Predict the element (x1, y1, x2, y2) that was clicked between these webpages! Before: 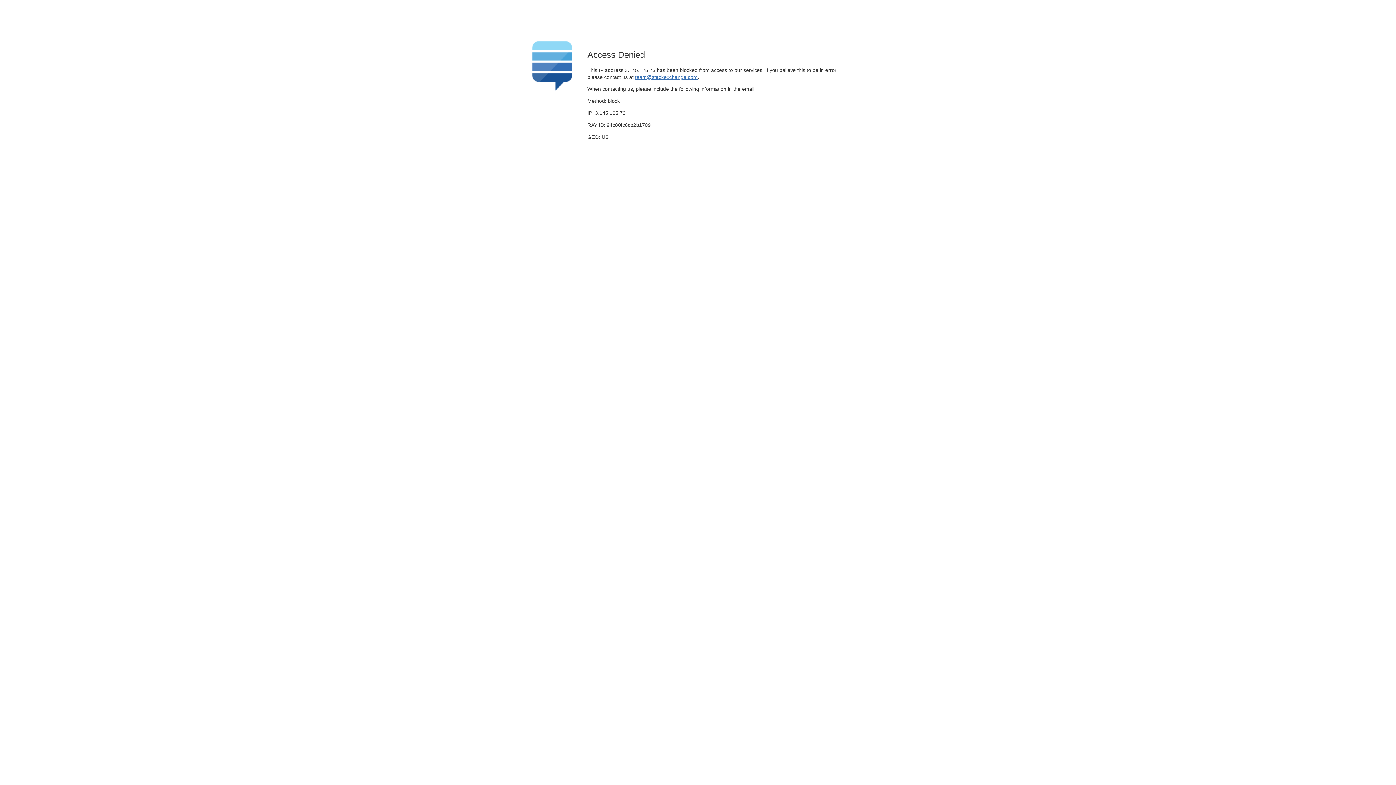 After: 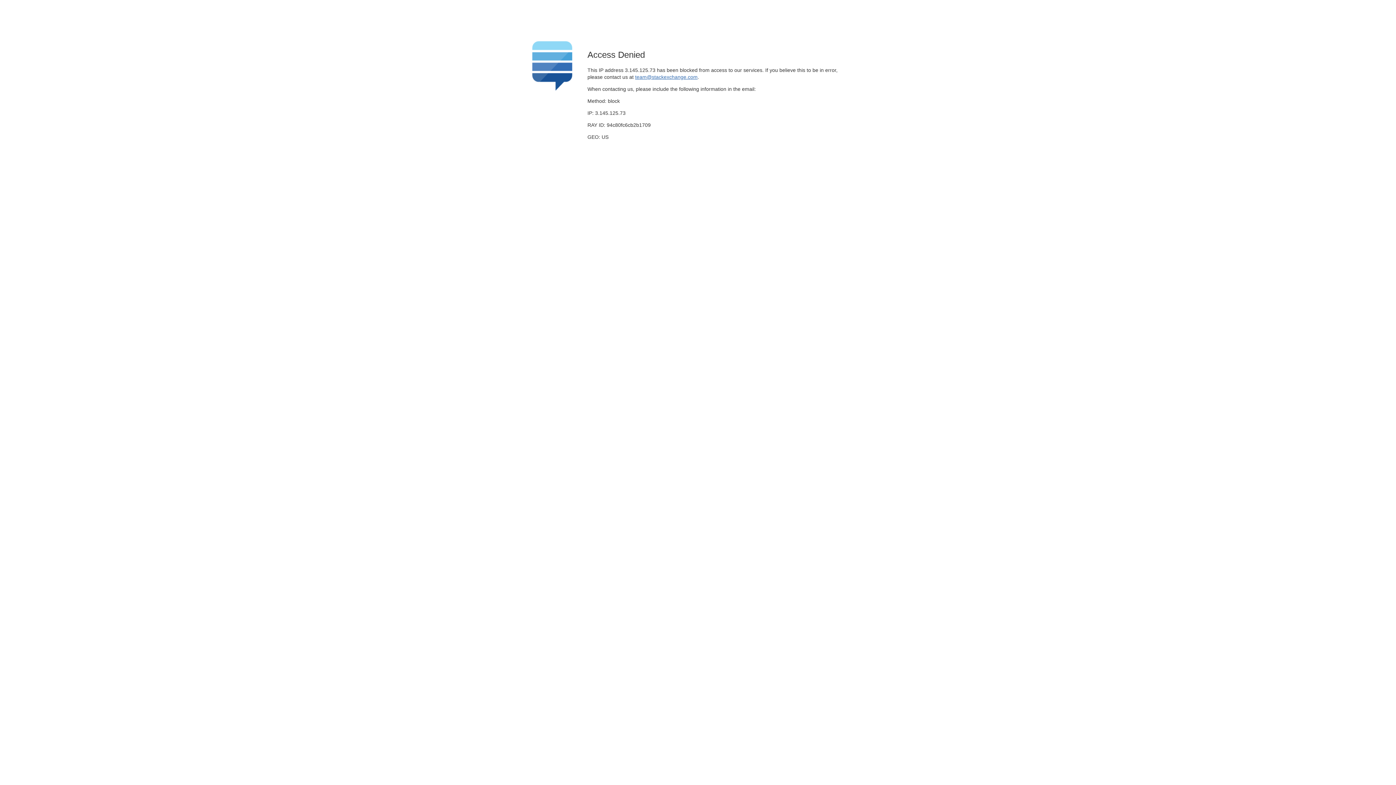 Action: bbox: (635, 74, 697, 79) label: team@stackexchange.com